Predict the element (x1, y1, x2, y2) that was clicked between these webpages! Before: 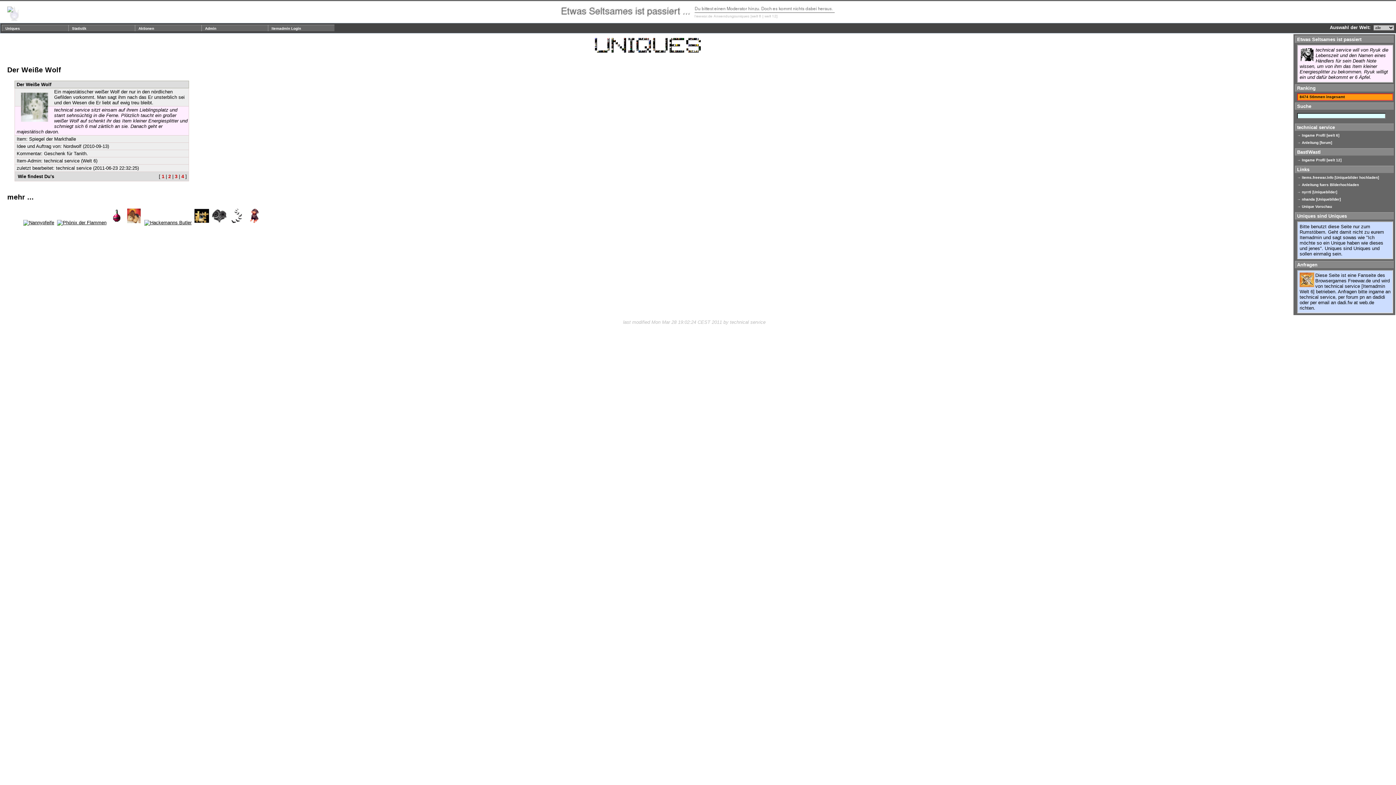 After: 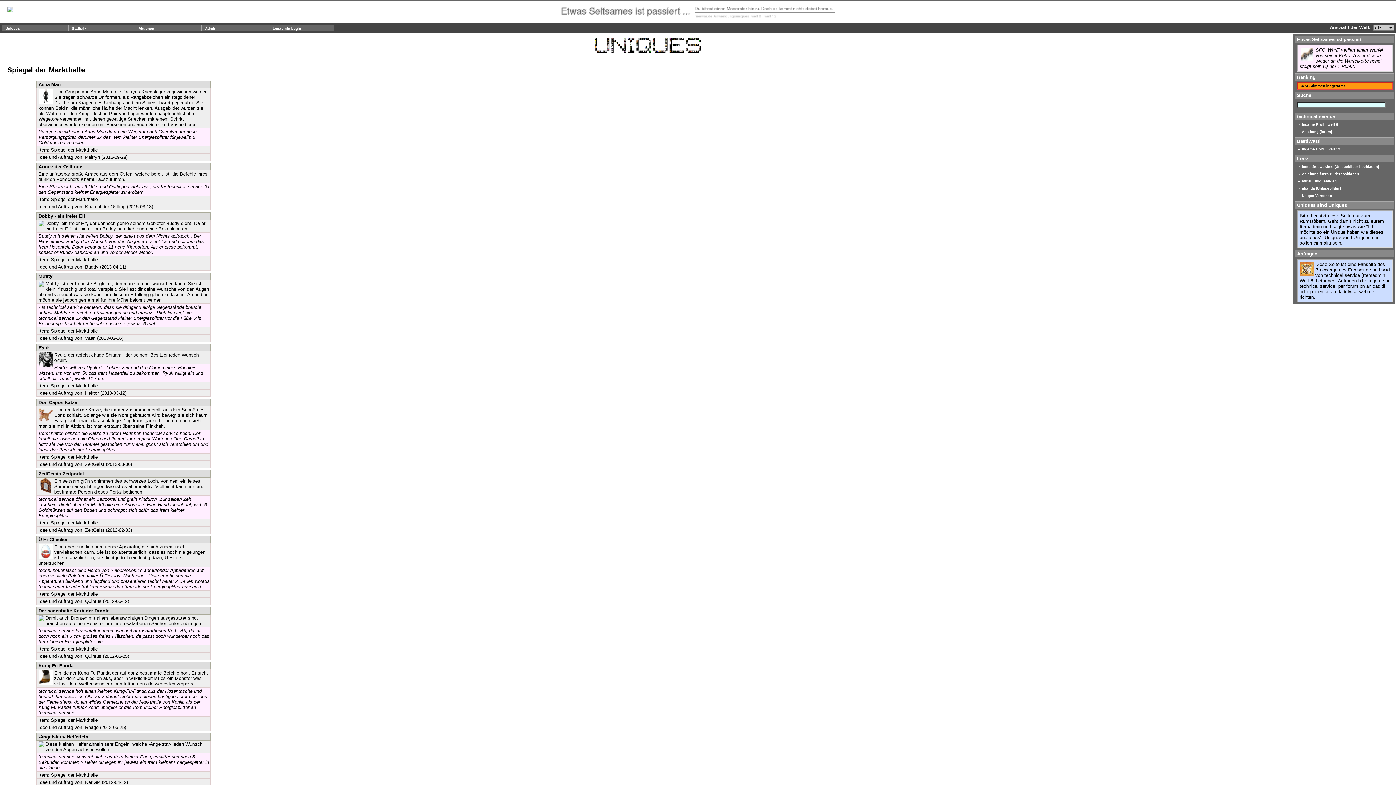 Action: bbox: (29, 136, 76, 141) label: Spiegel der Markthalle